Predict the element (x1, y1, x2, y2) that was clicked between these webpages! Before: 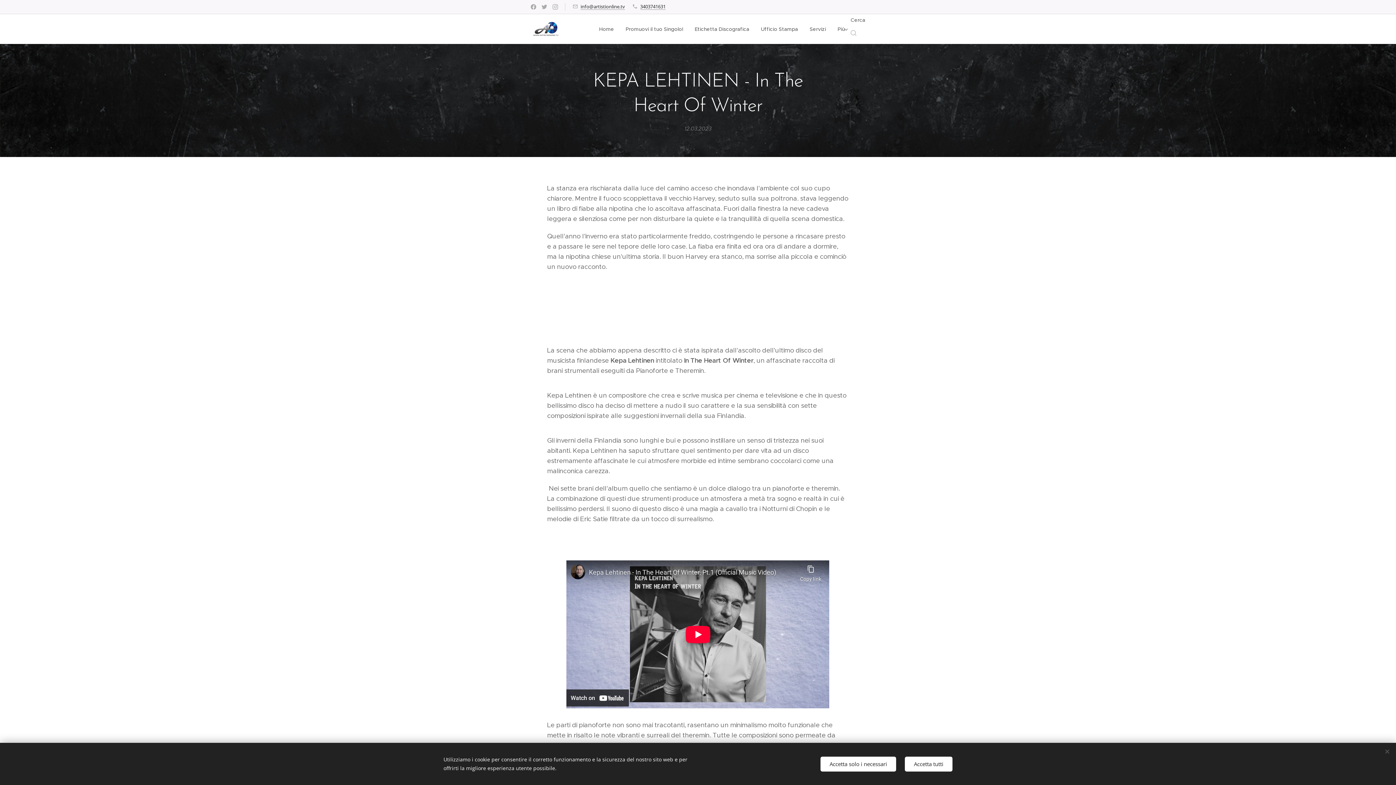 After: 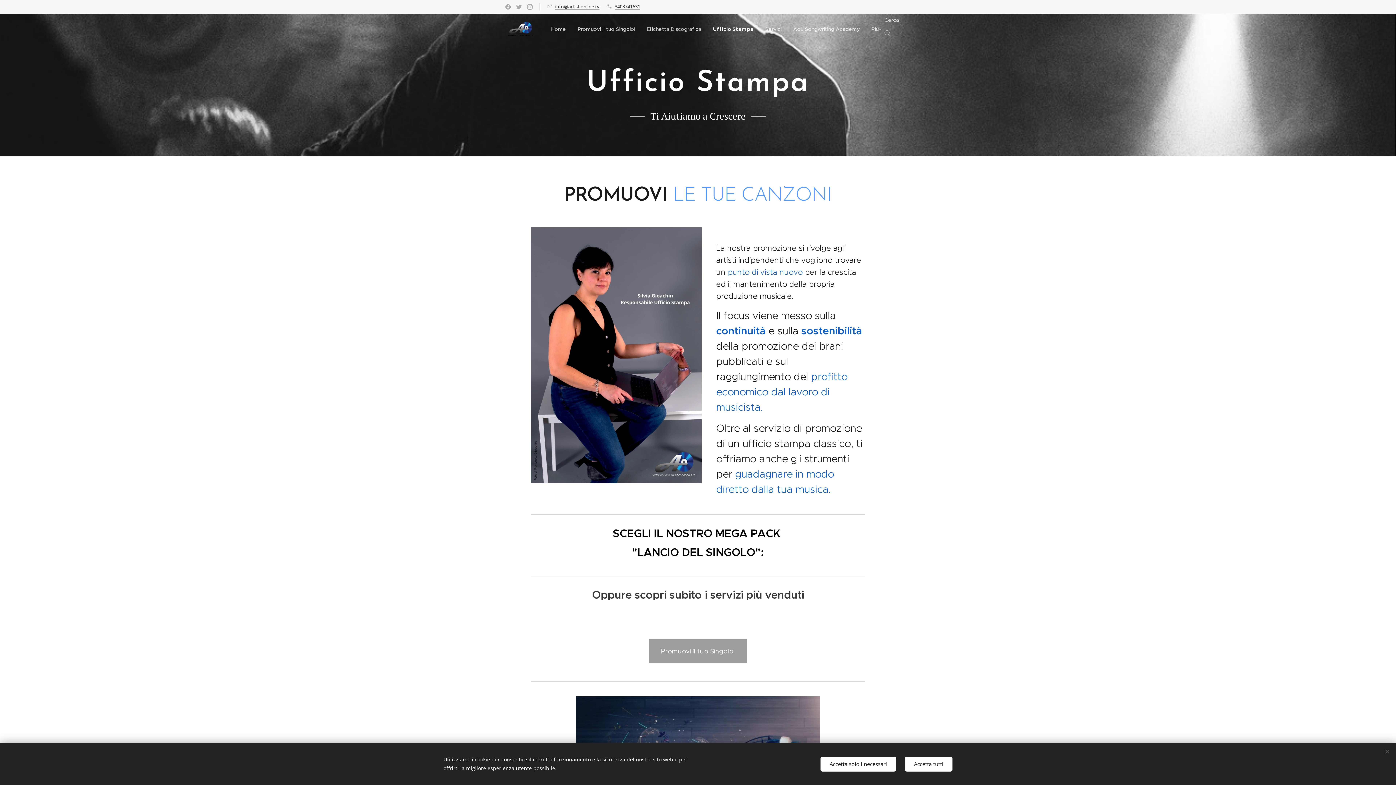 Action: label: Ufficio Stampa bbox: (755, 20, 804, 38)